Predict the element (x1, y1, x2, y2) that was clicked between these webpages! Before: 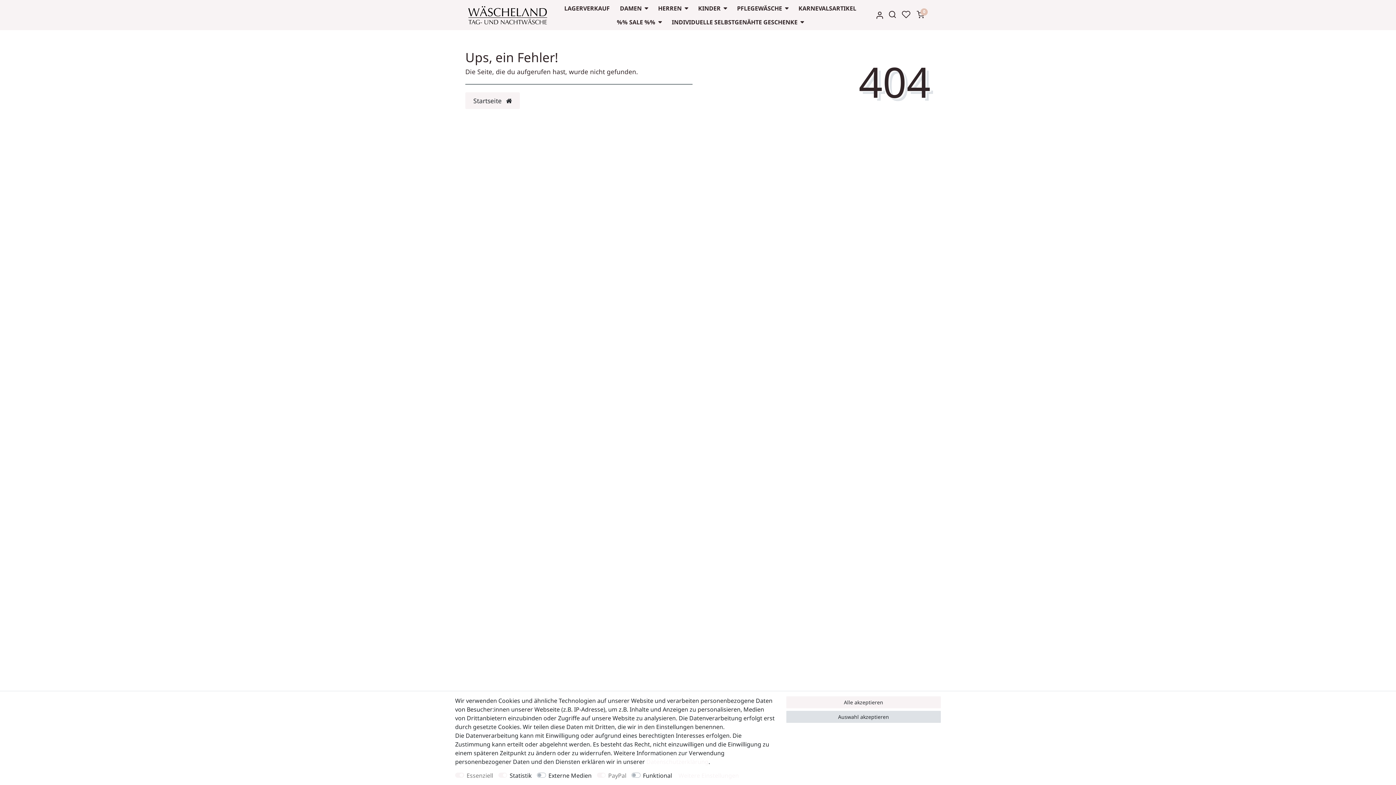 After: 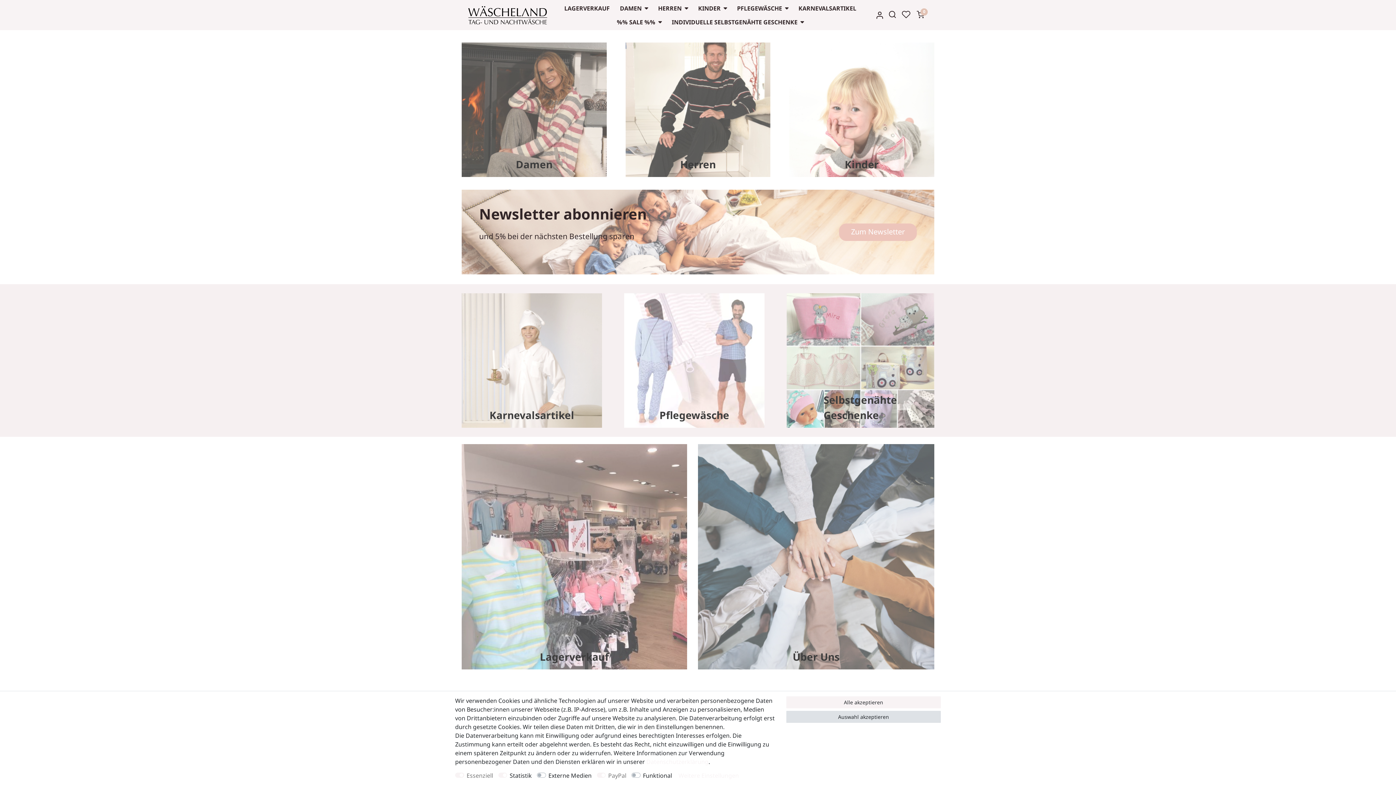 Action: label: Startseite  bbox: (465, 92, 520, 109)